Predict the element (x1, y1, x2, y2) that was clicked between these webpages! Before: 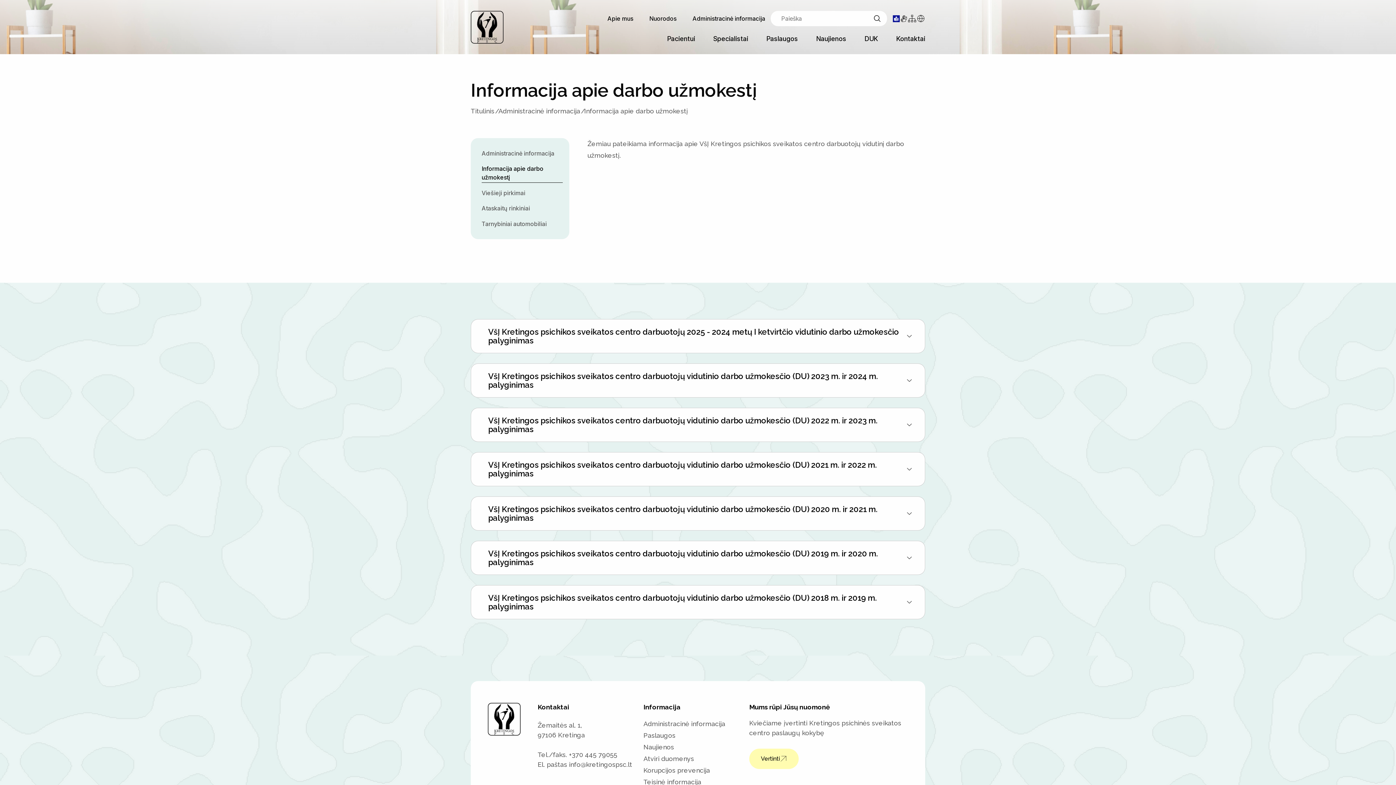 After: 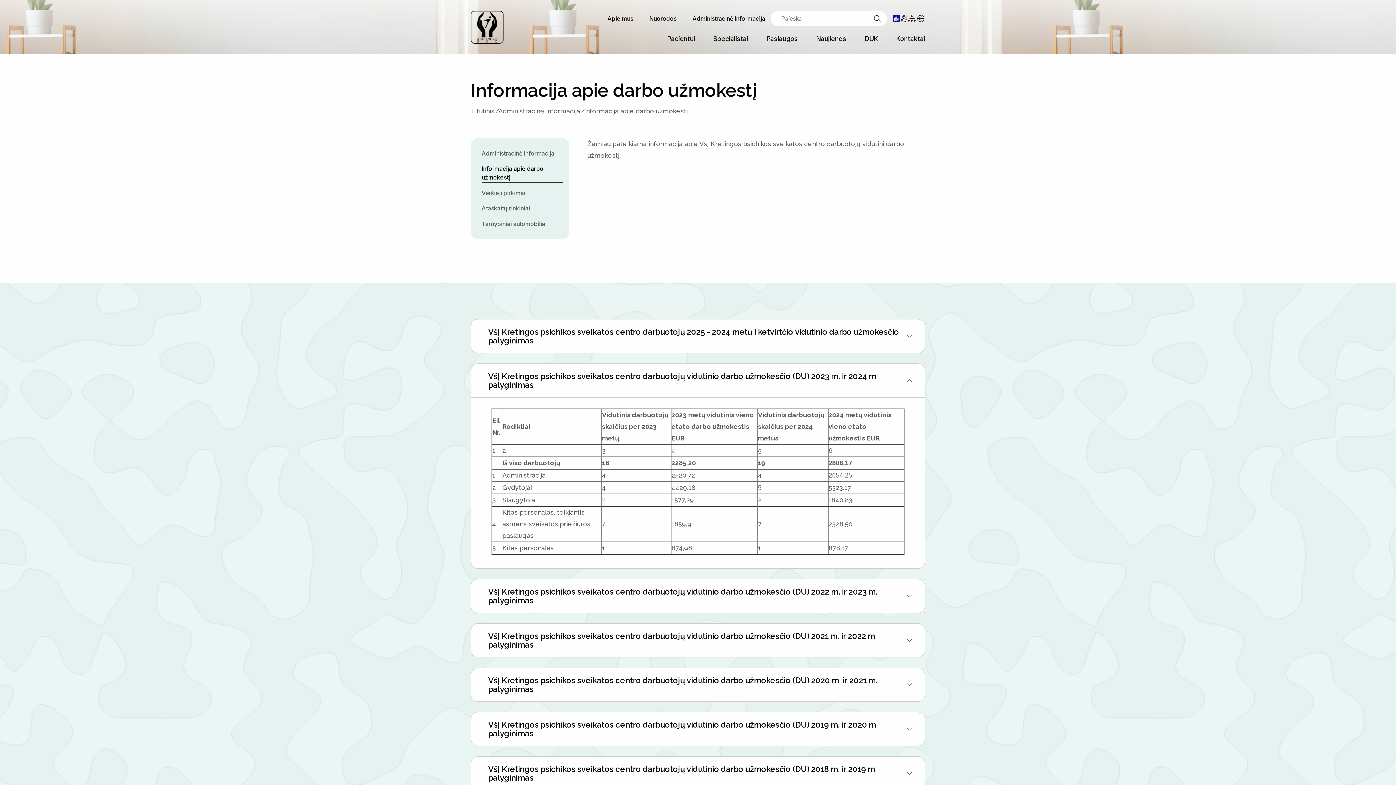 Action: bbox: (471, 363, 925, 397) label: VšĮ Kretingos psichikos sveikatos centro darbuotojų vidutinio darbo užmokesčio (DU) 2023 m. ir 2024 m. palyginimas